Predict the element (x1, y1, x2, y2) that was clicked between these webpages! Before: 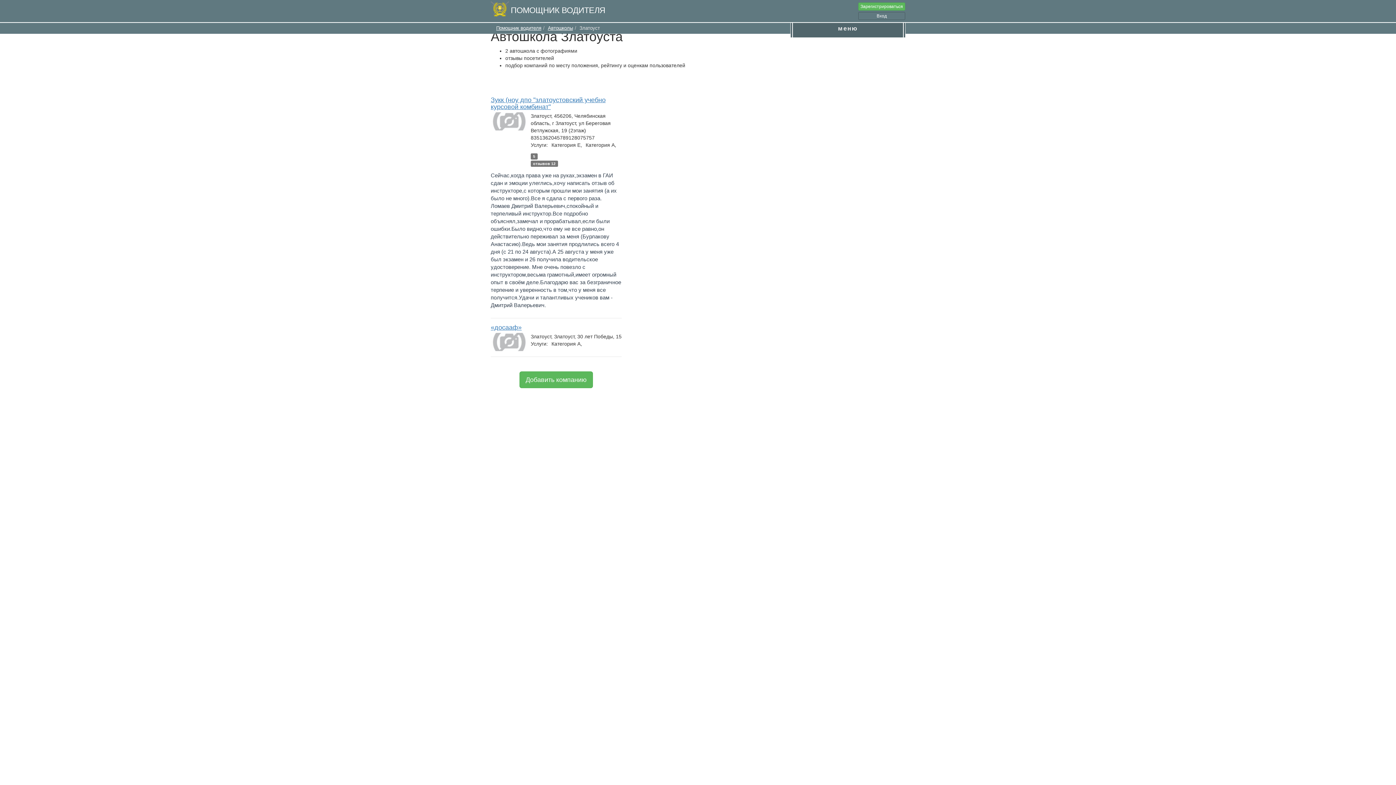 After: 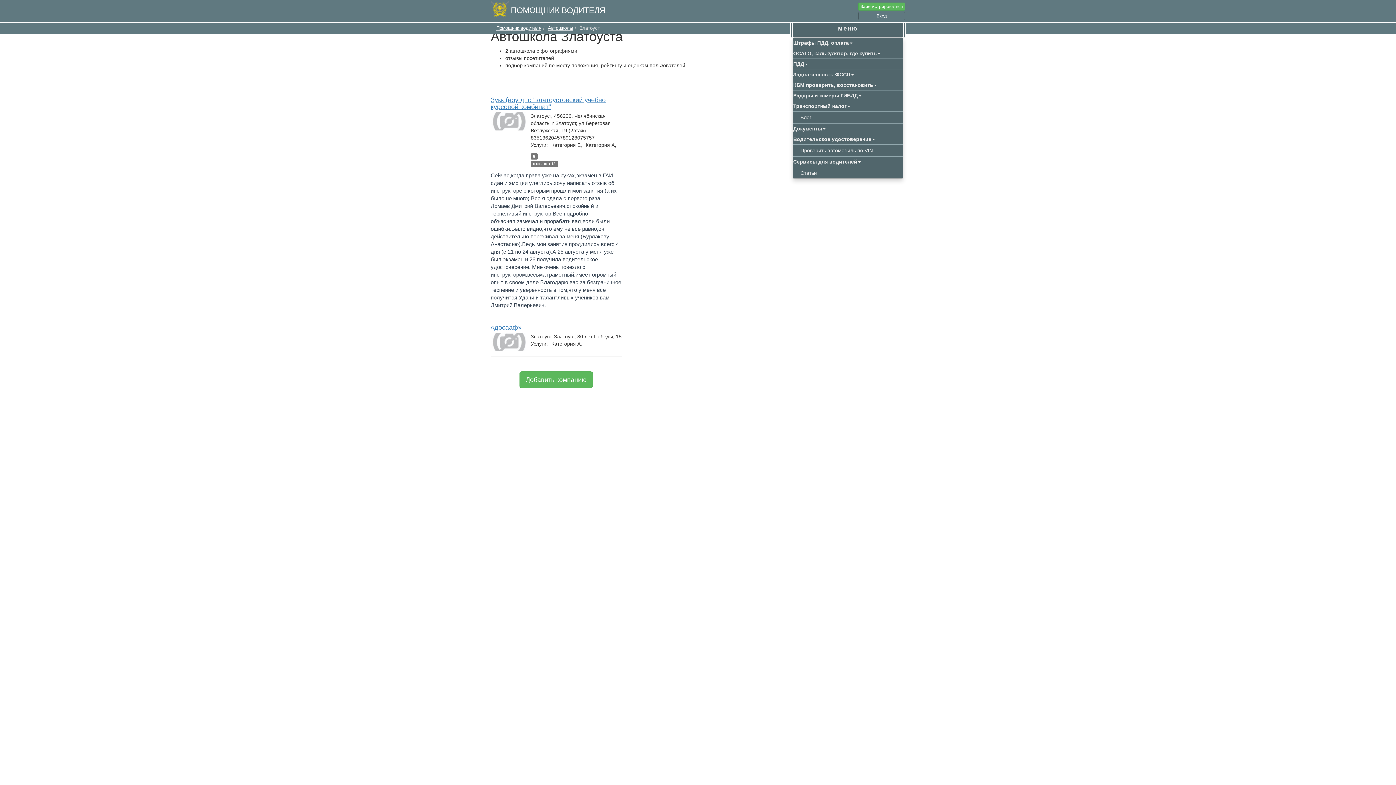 Action: bbox: (793, 22, 903, 37) label: меню